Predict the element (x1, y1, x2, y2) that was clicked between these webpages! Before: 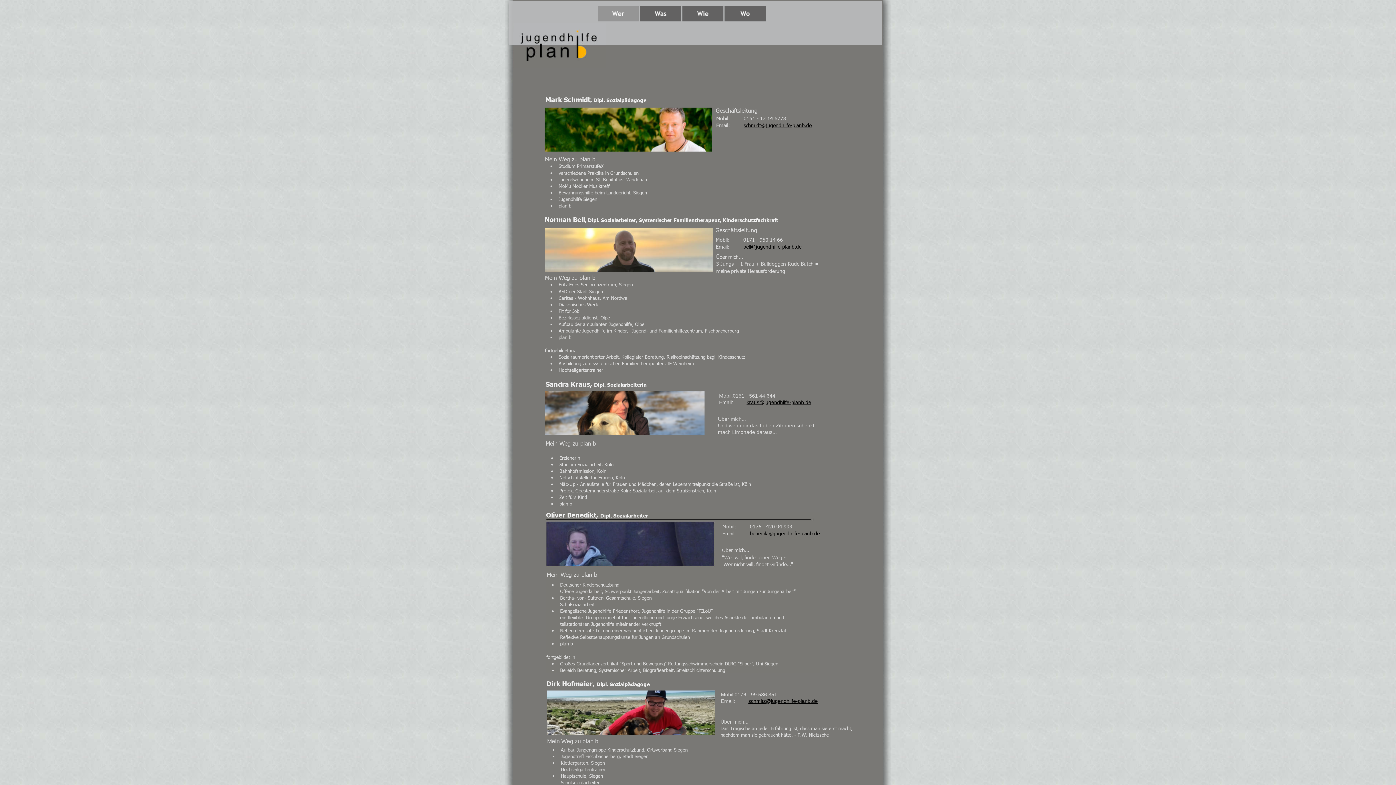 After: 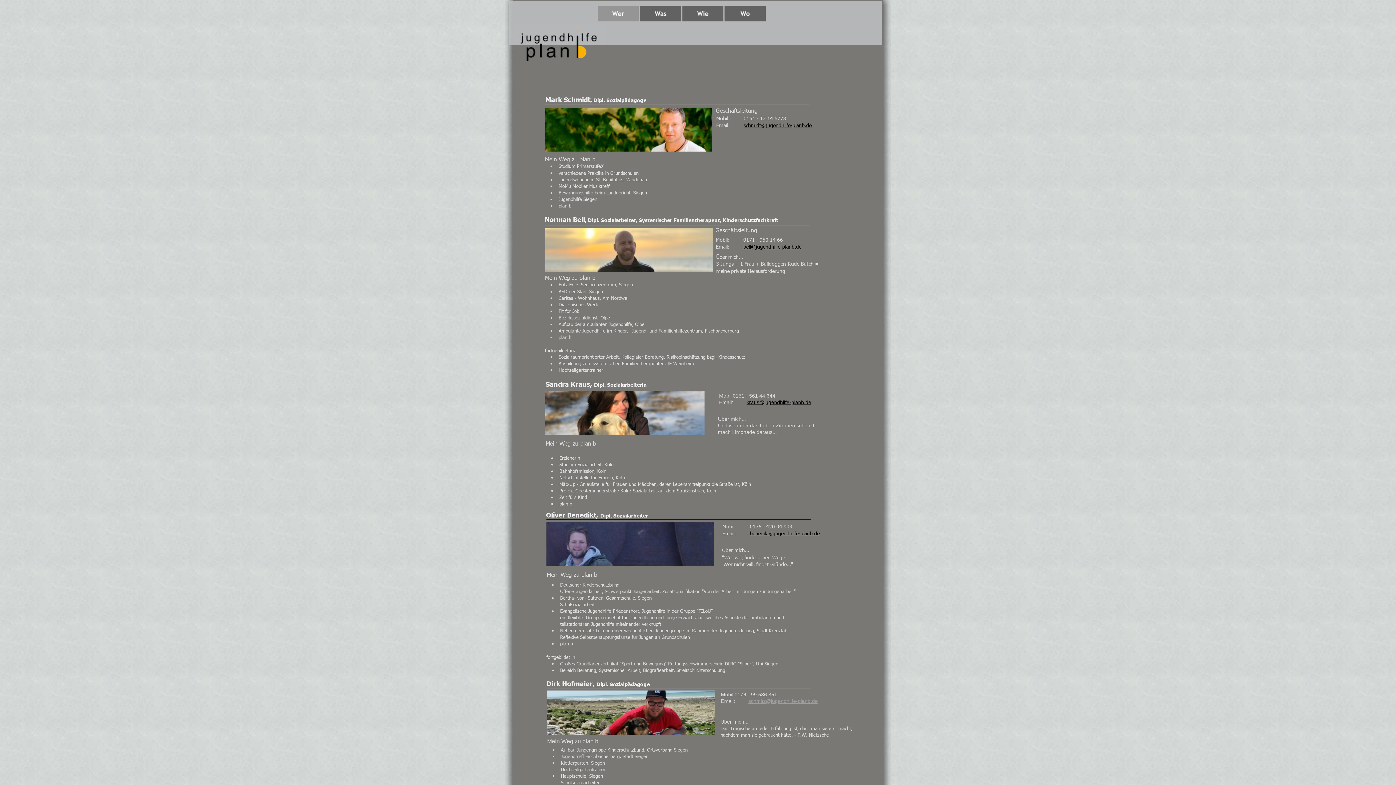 Action: label: schmitz@jugendhilfe-planb.de bbox: (748, 698, 818, 704)